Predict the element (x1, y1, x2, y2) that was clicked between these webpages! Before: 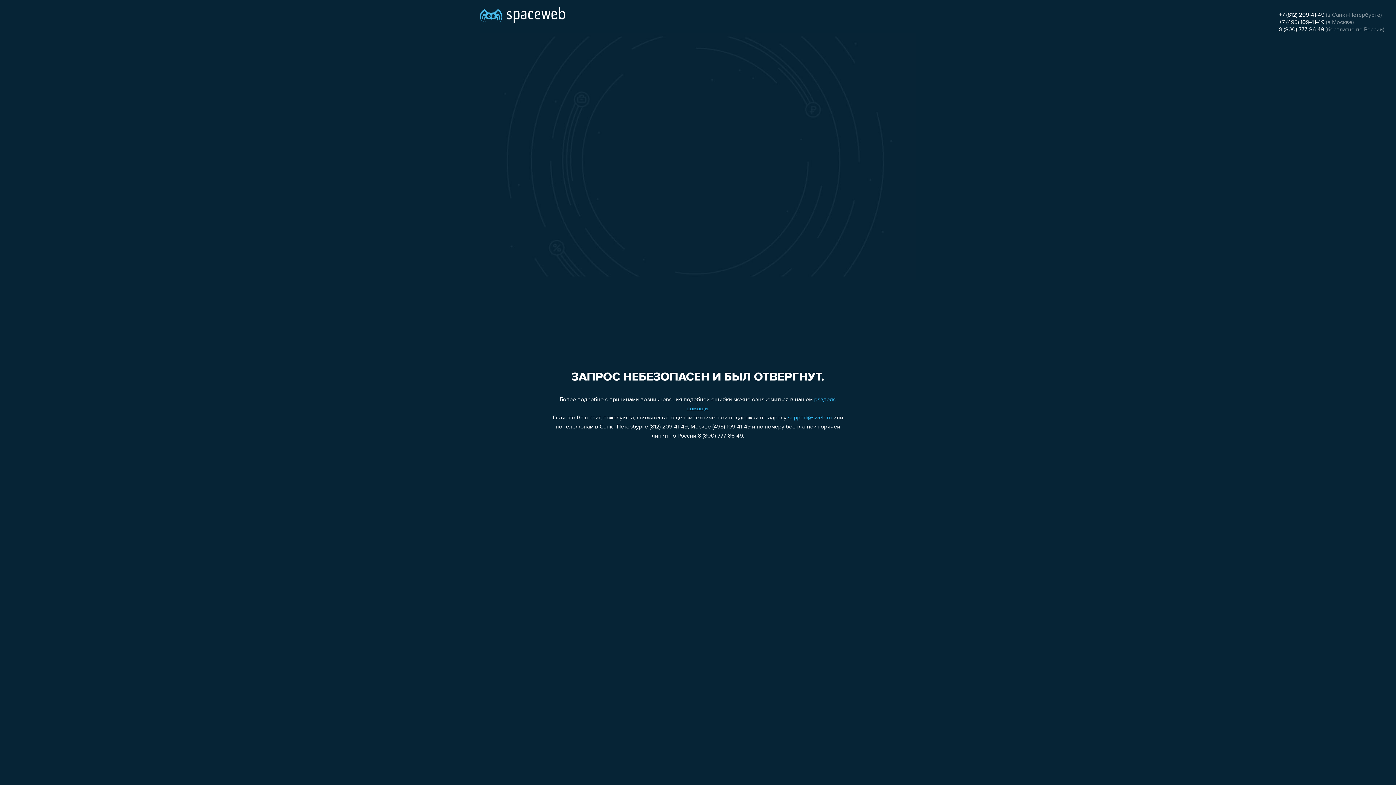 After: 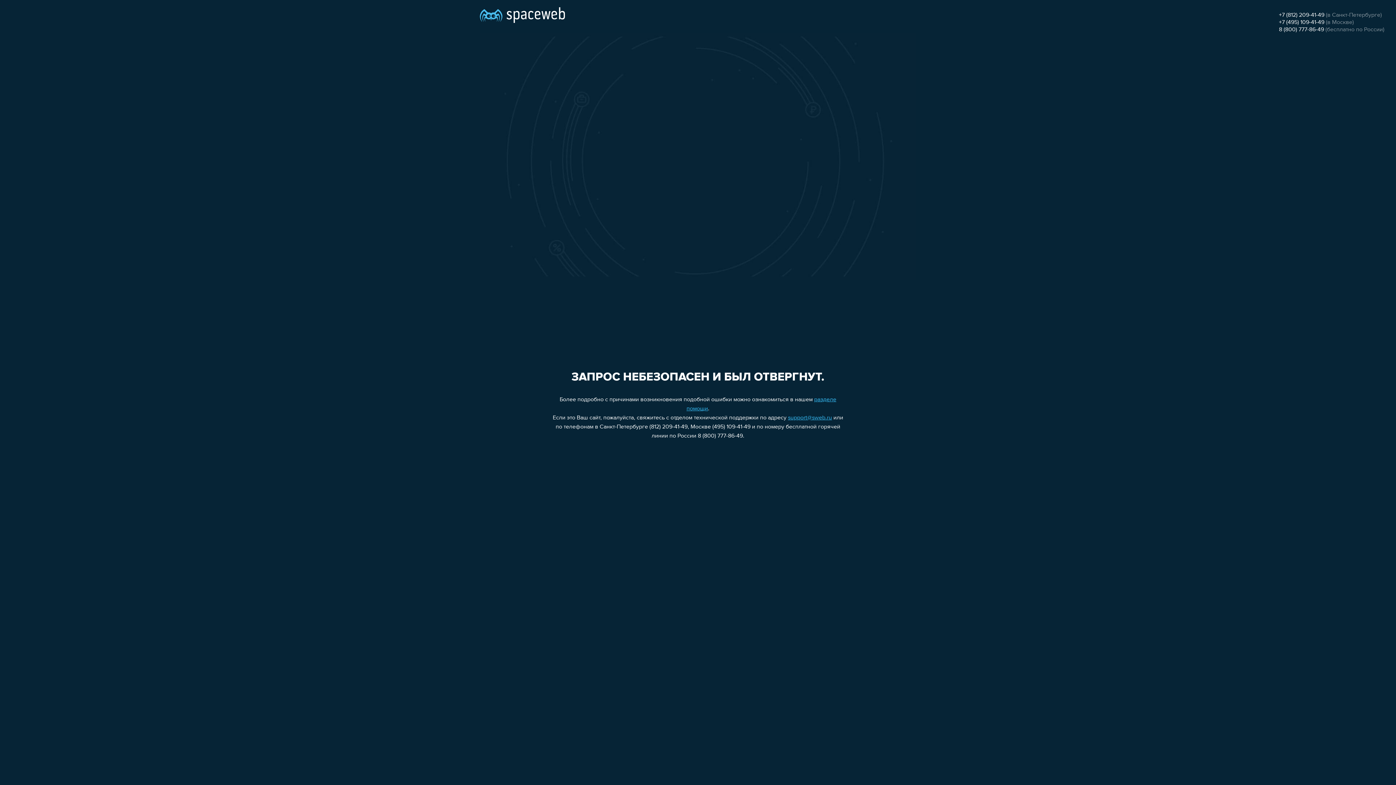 Action: label: support@sweb.ru bbox: (788, 415, 832, 421)